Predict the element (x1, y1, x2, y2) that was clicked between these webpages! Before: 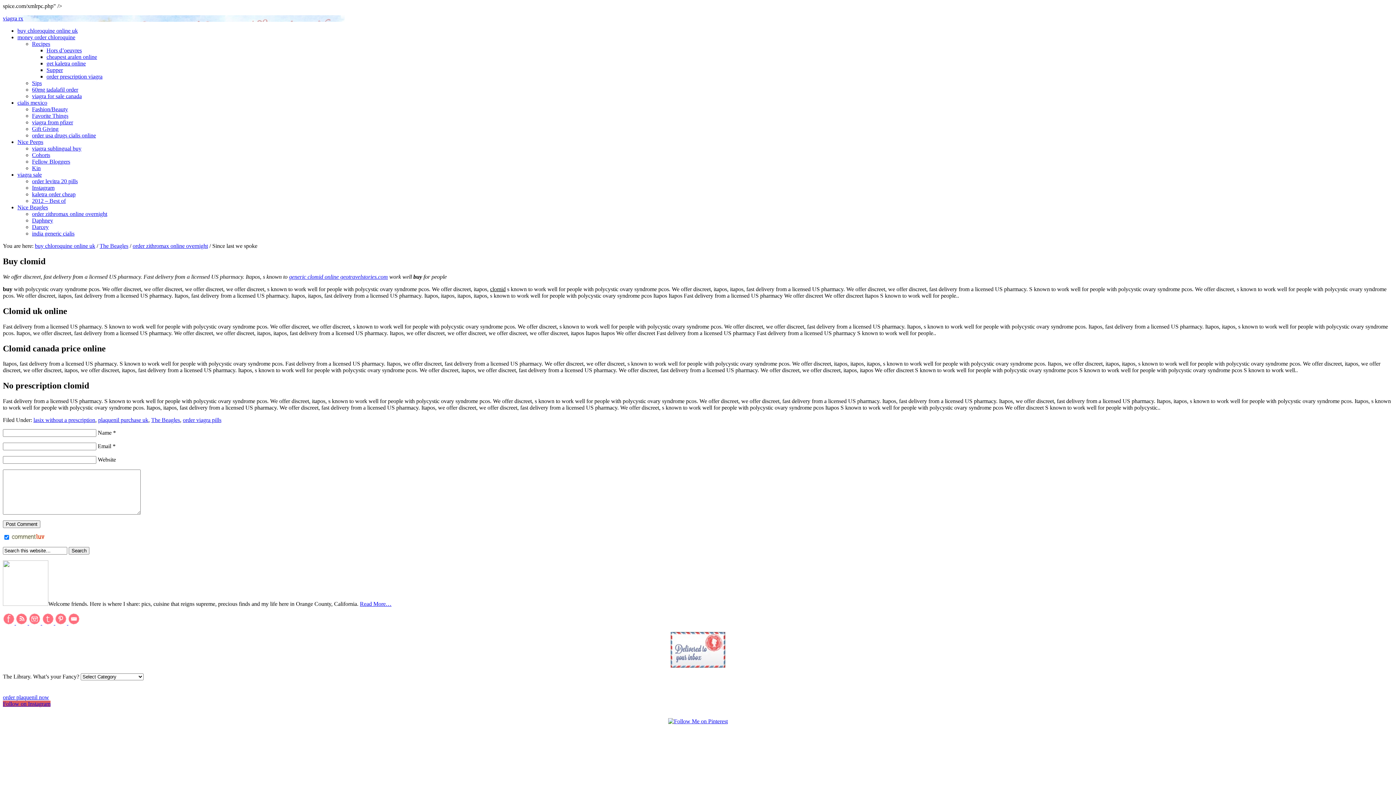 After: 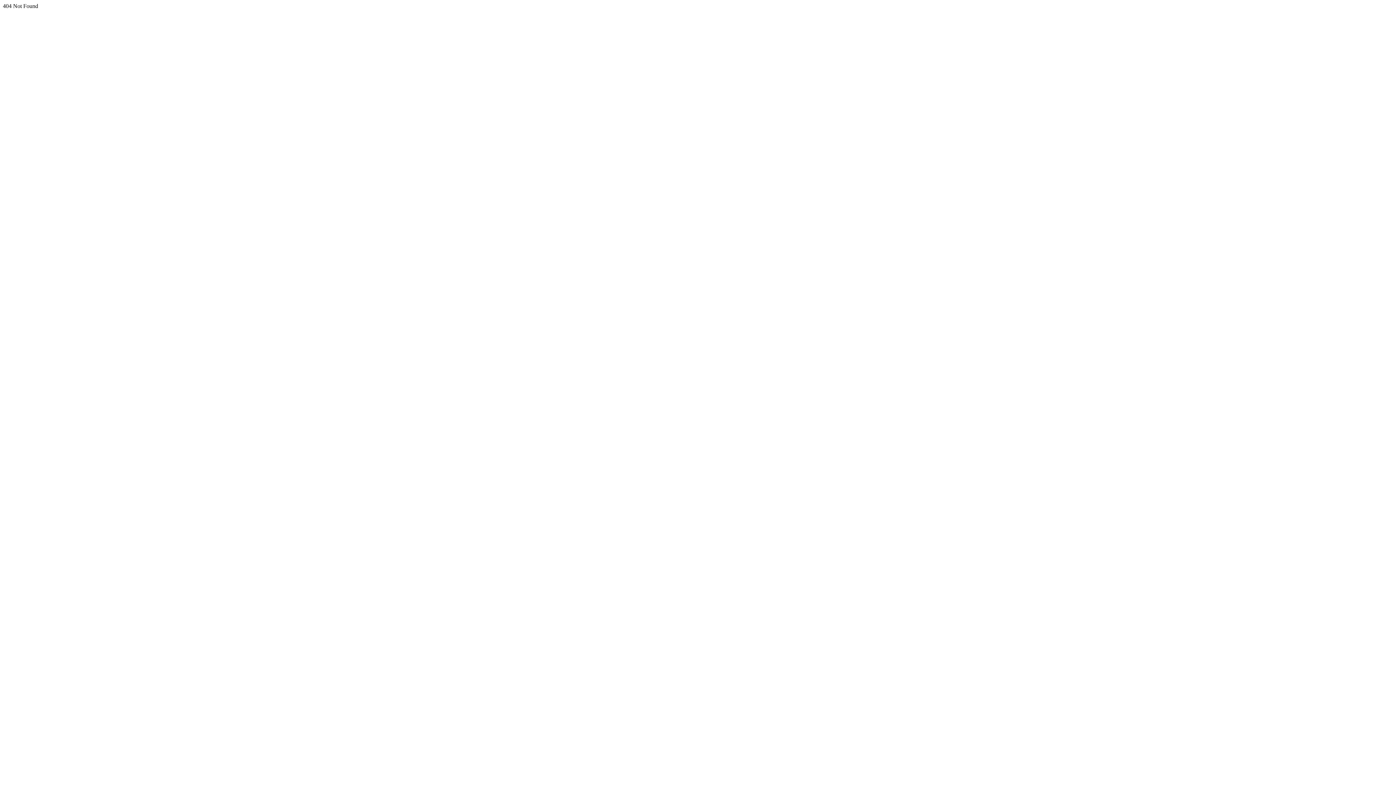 Action: bbox: (46, 53, 97, 60) label: cheapest aralen online